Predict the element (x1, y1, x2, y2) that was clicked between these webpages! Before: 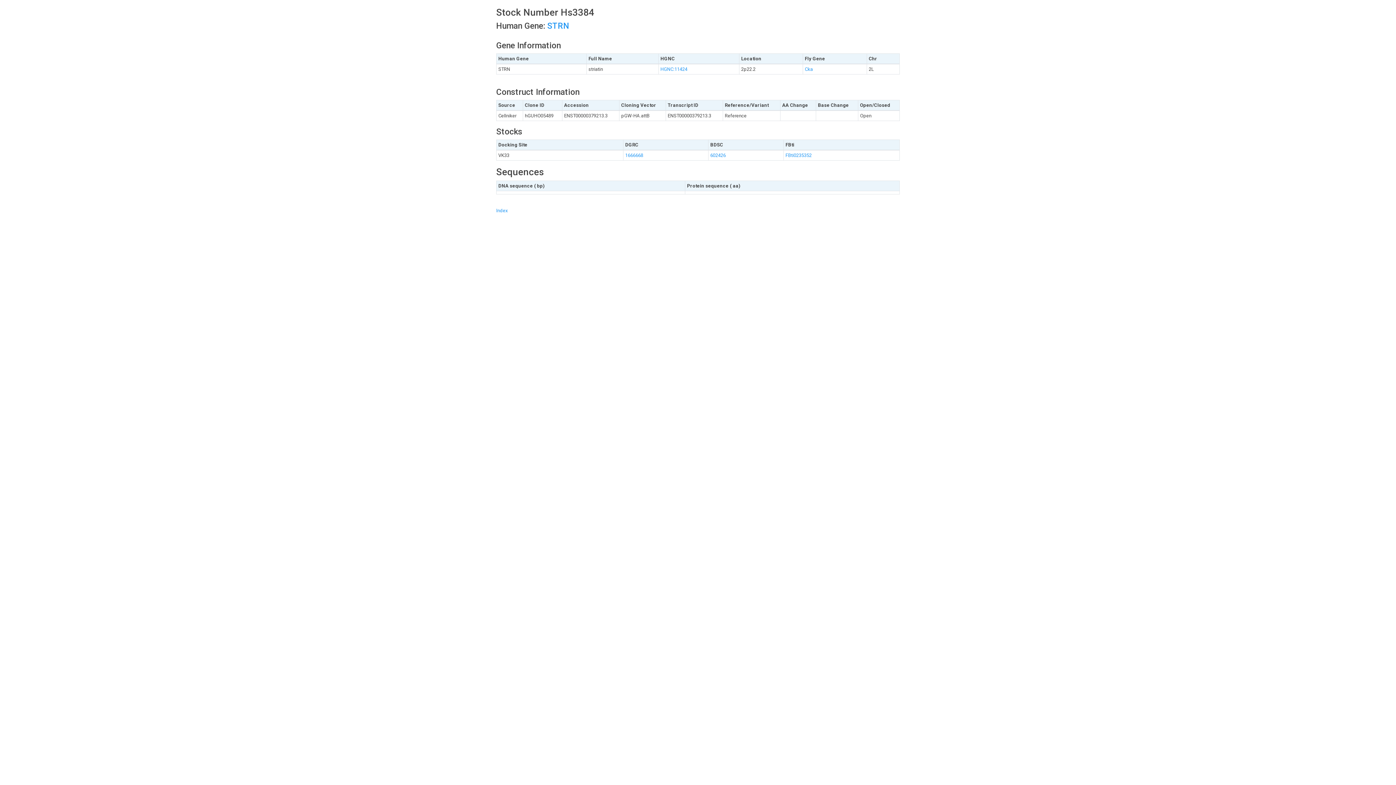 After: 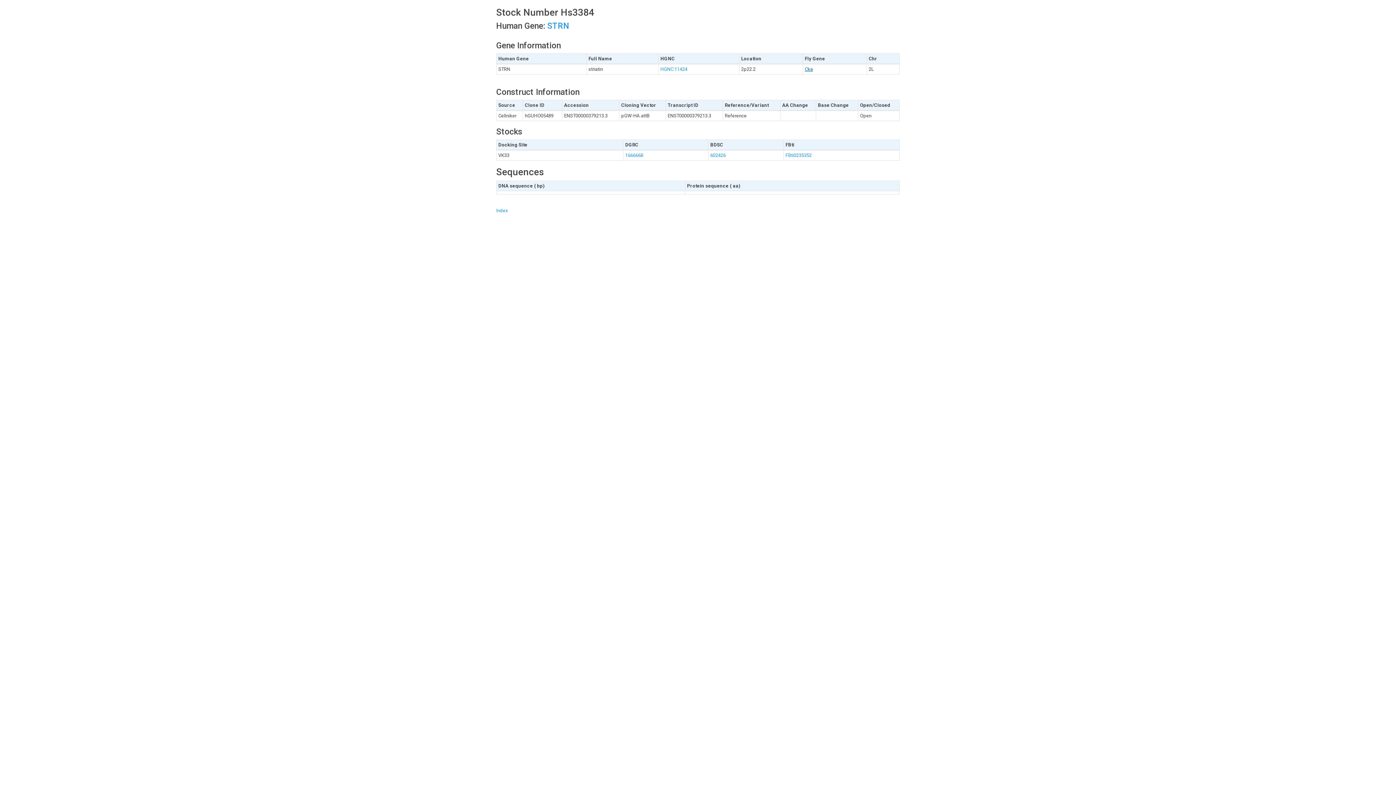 Action: label: Cka bbox: (805, 66, 813, 72)